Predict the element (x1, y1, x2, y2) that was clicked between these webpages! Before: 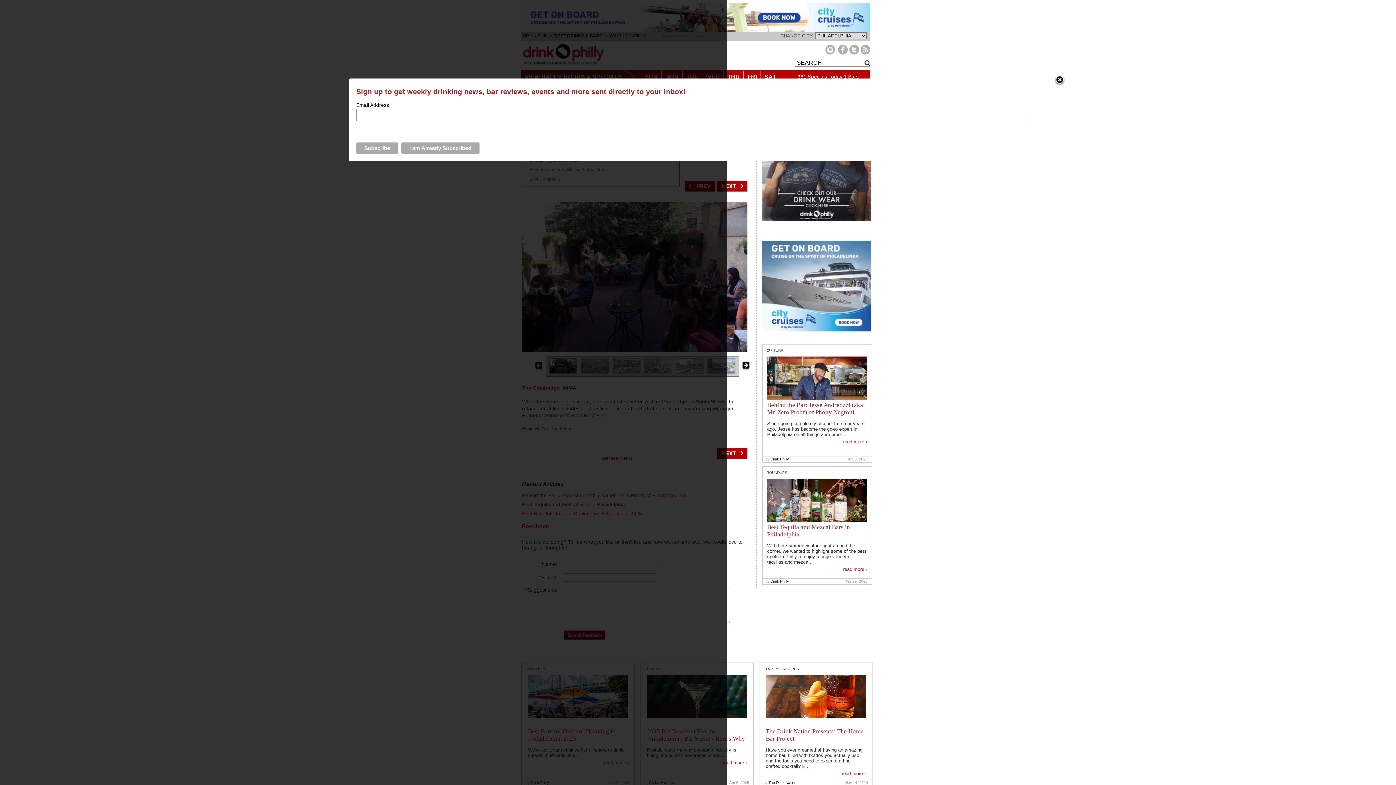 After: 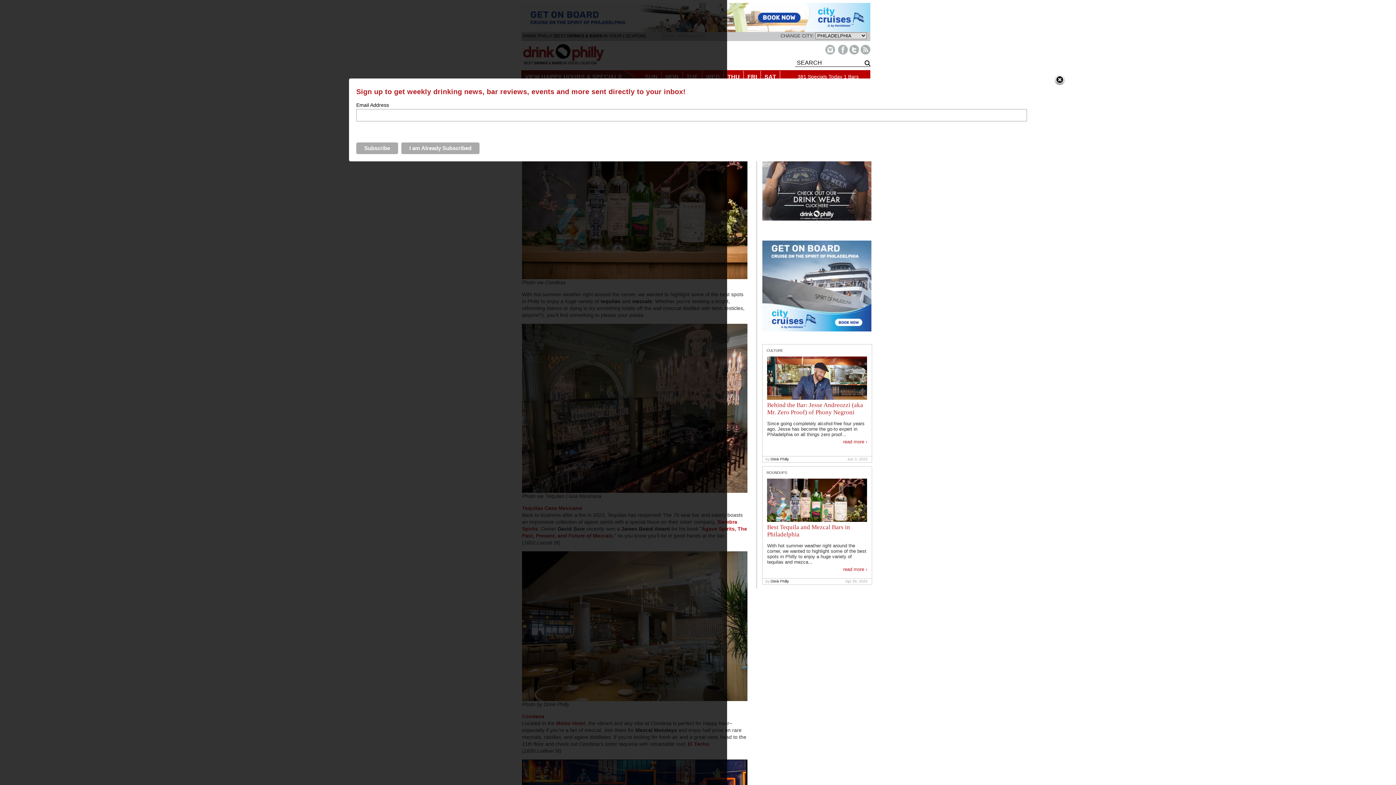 Action: bbox: (767, 517, 867, 523)